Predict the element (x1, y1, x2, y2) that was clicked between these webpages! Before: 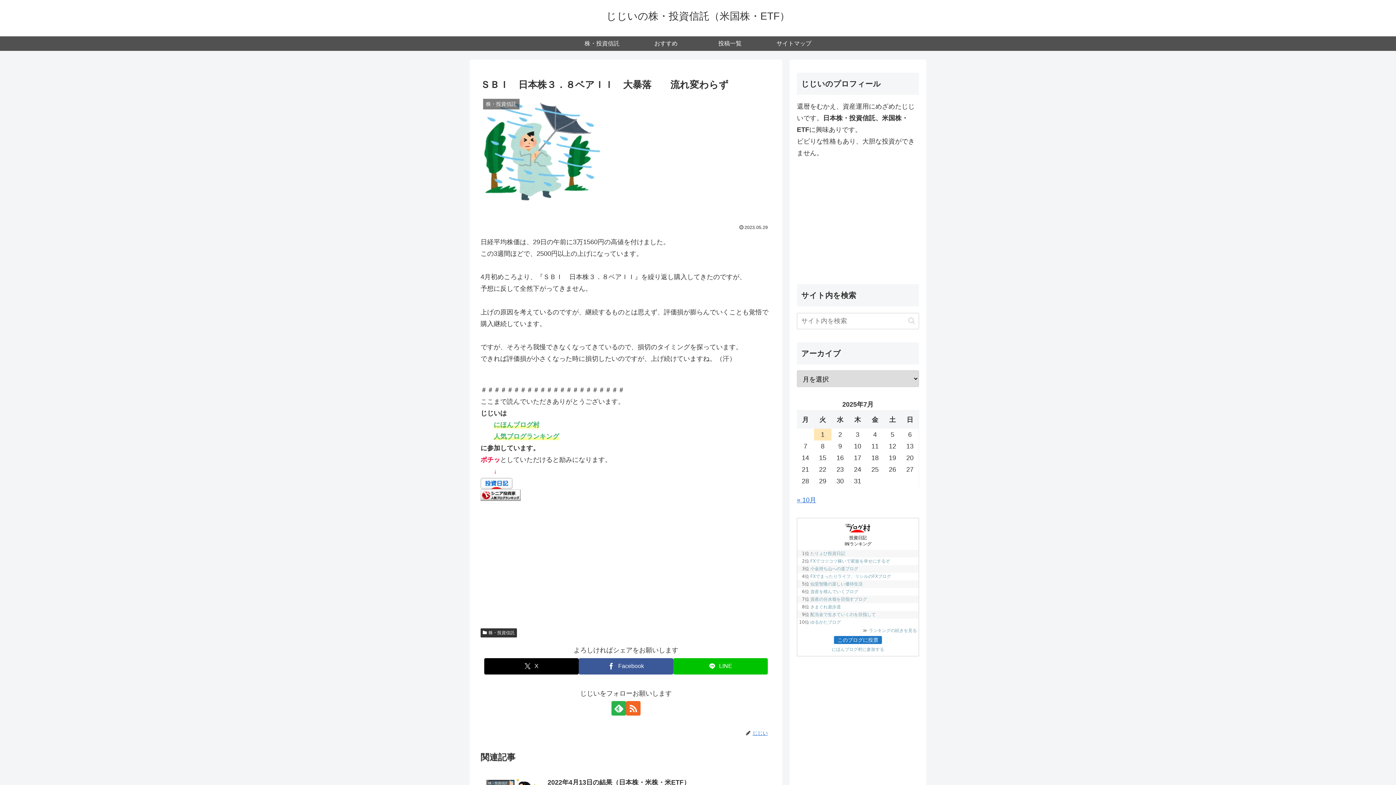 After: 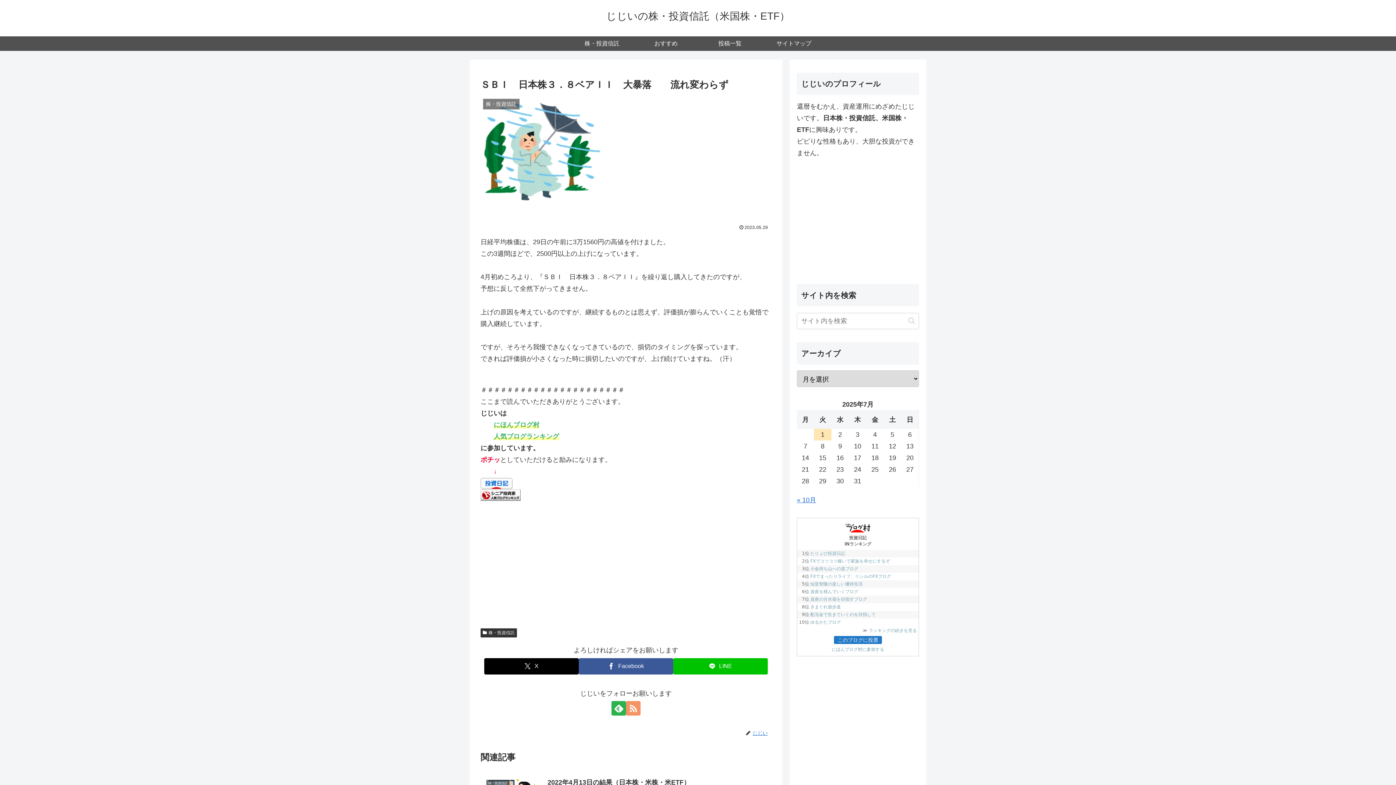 Action: bbox: (626, 701, 640, 716) label: RSSで更新情報を購読